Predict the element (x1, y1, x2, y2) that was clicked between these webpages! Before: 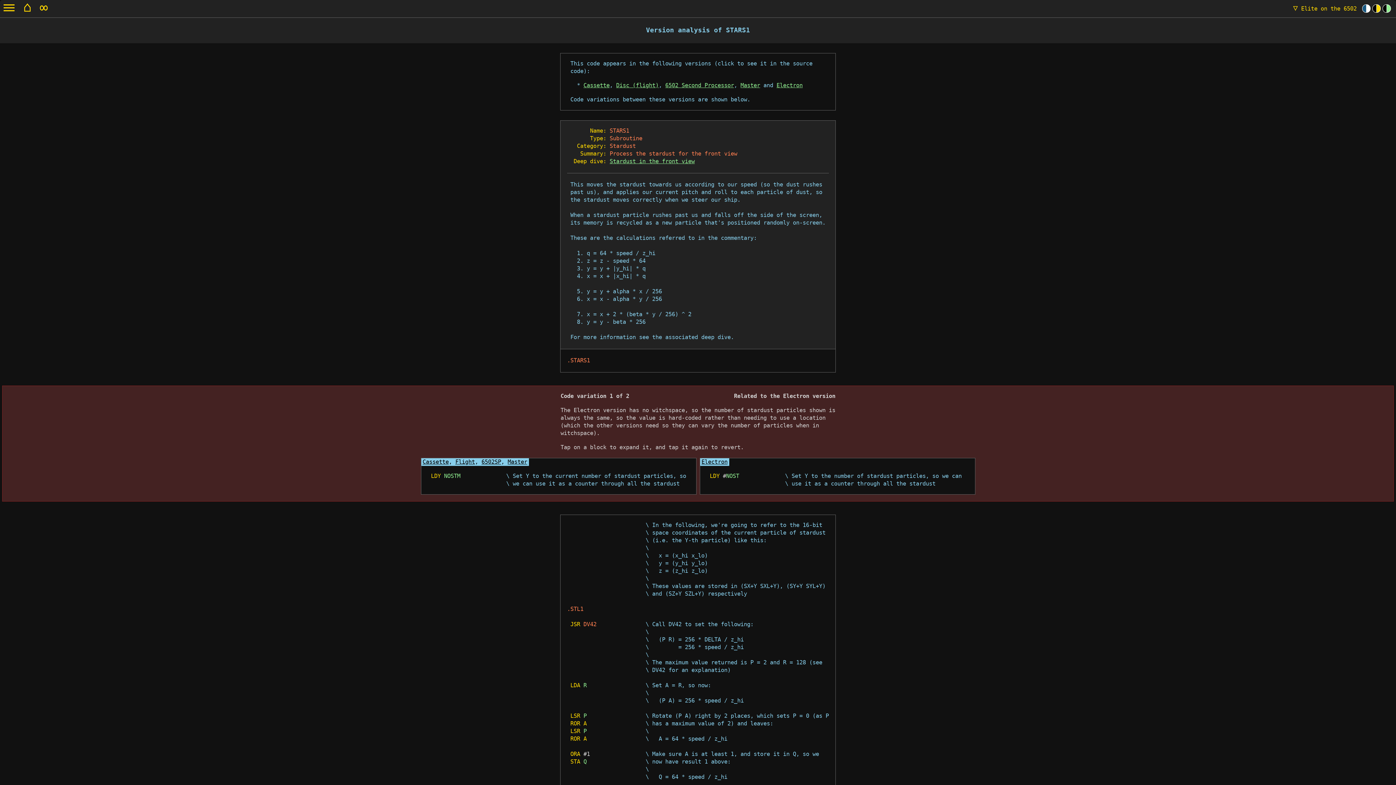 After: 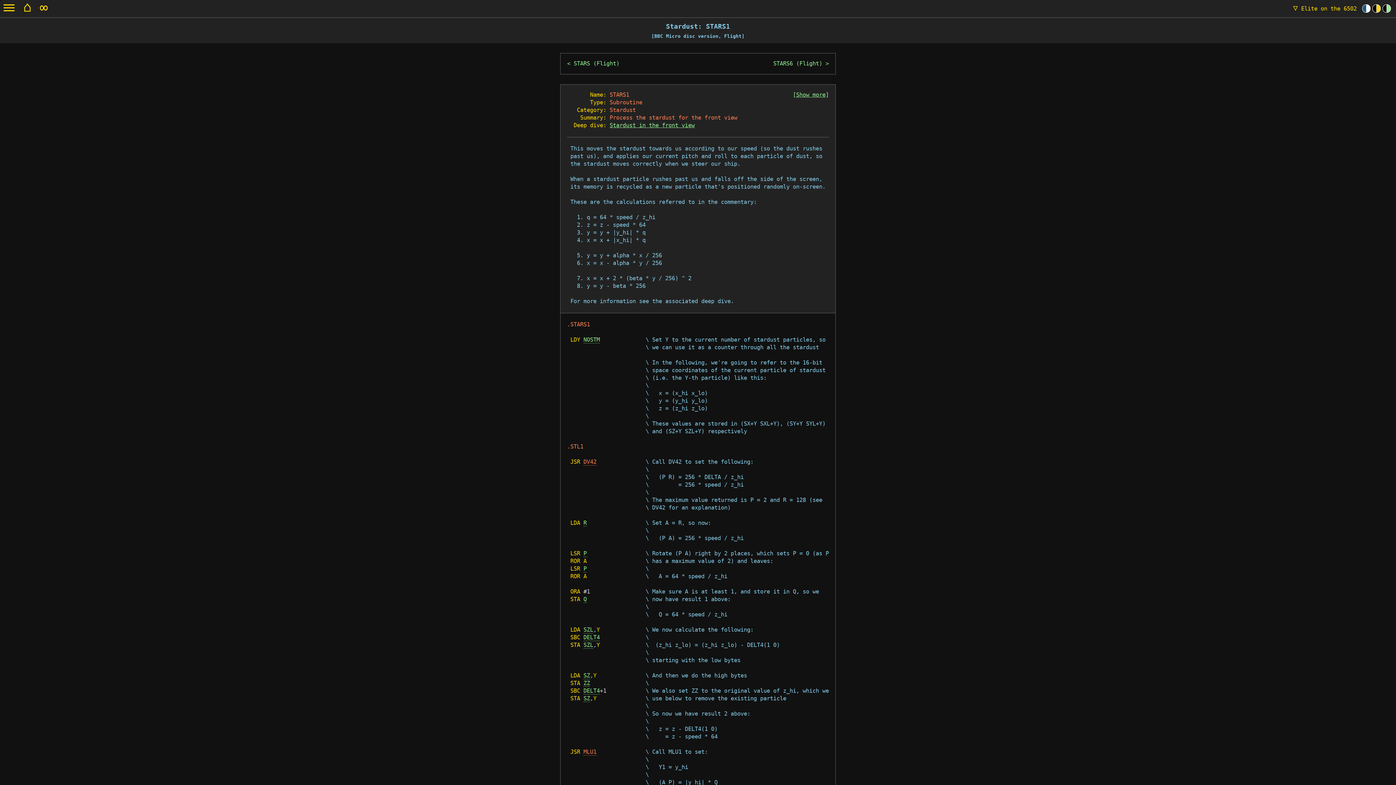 Action: label: Disc (flight) bbox: (616, 82, 658, 88)